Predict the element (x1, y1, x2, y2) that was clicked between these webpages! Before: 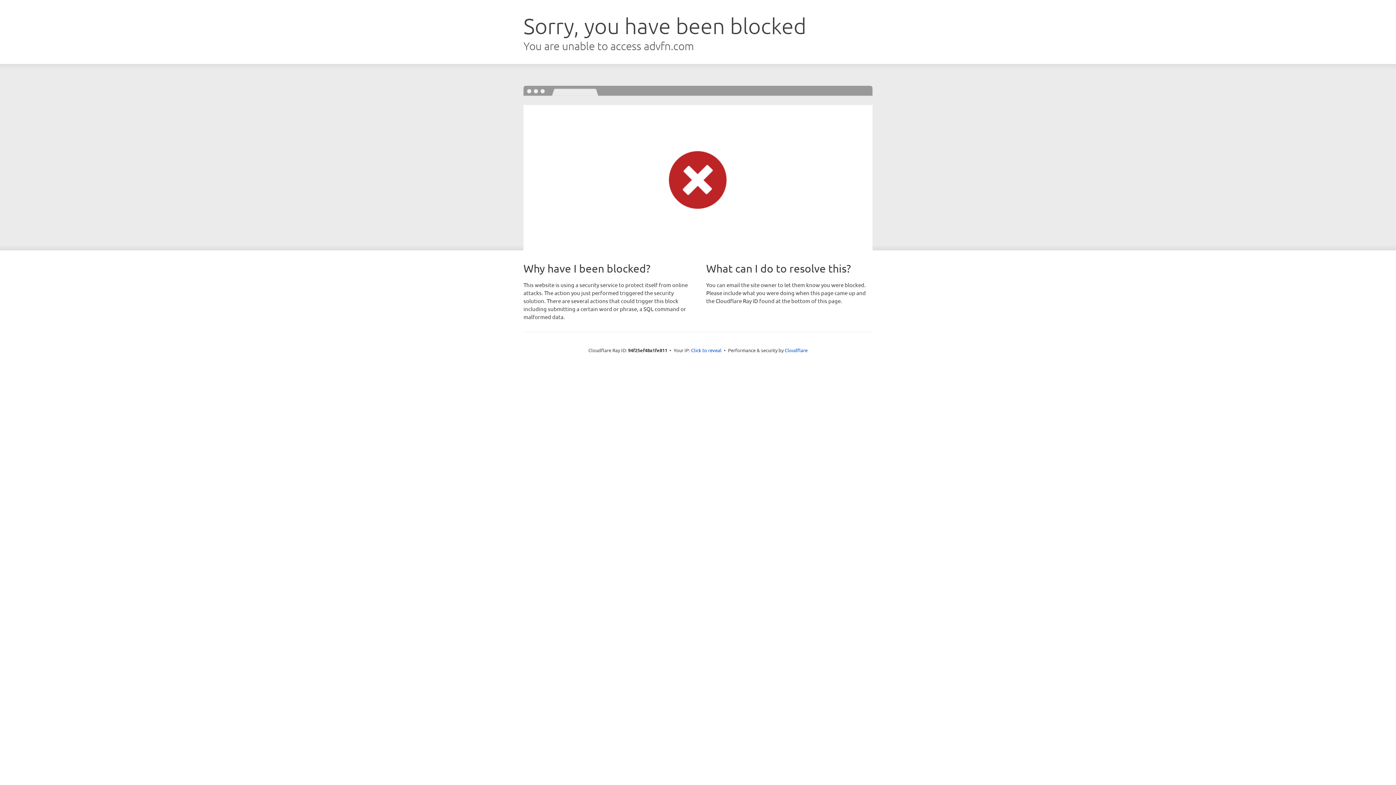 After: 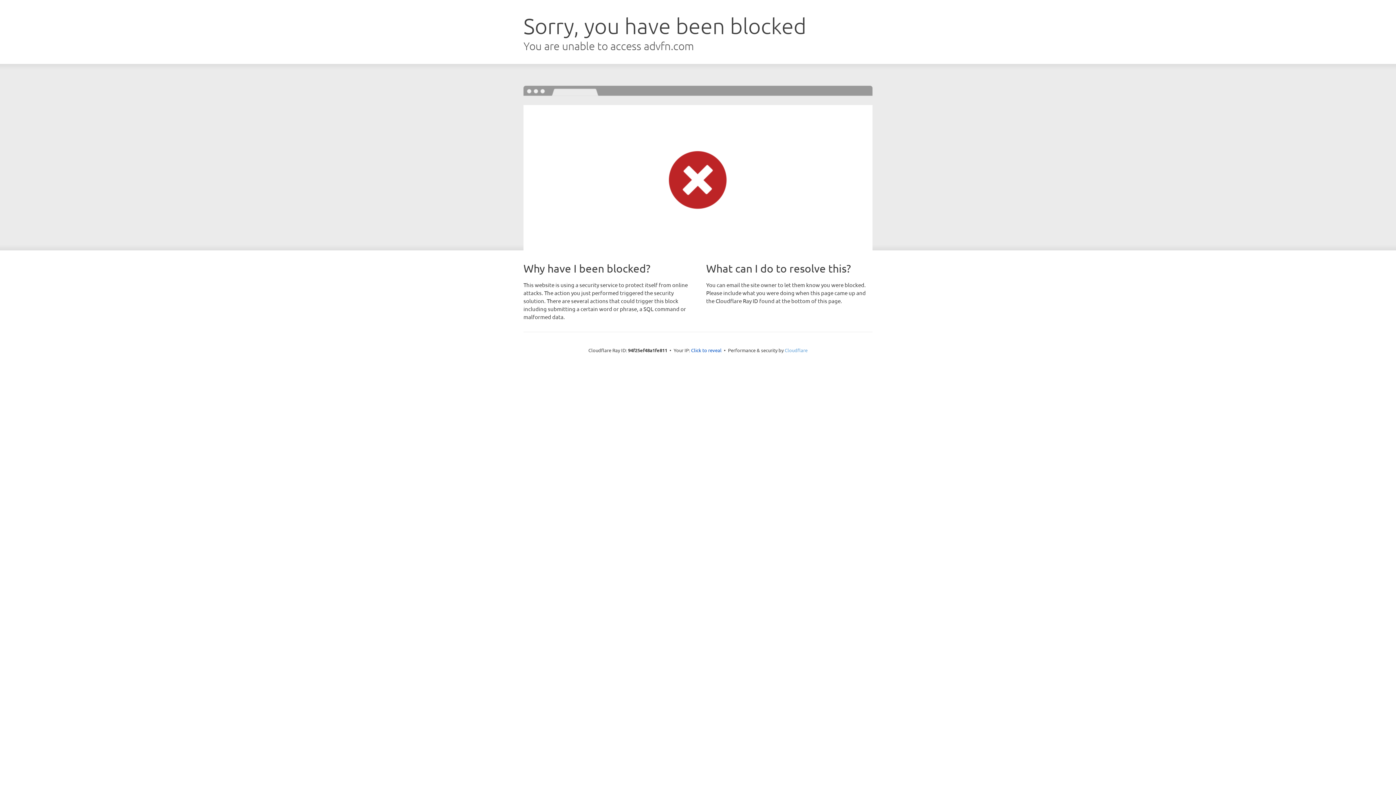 Action: label: Cloudflare bbox: (784, 347, 807, 353)